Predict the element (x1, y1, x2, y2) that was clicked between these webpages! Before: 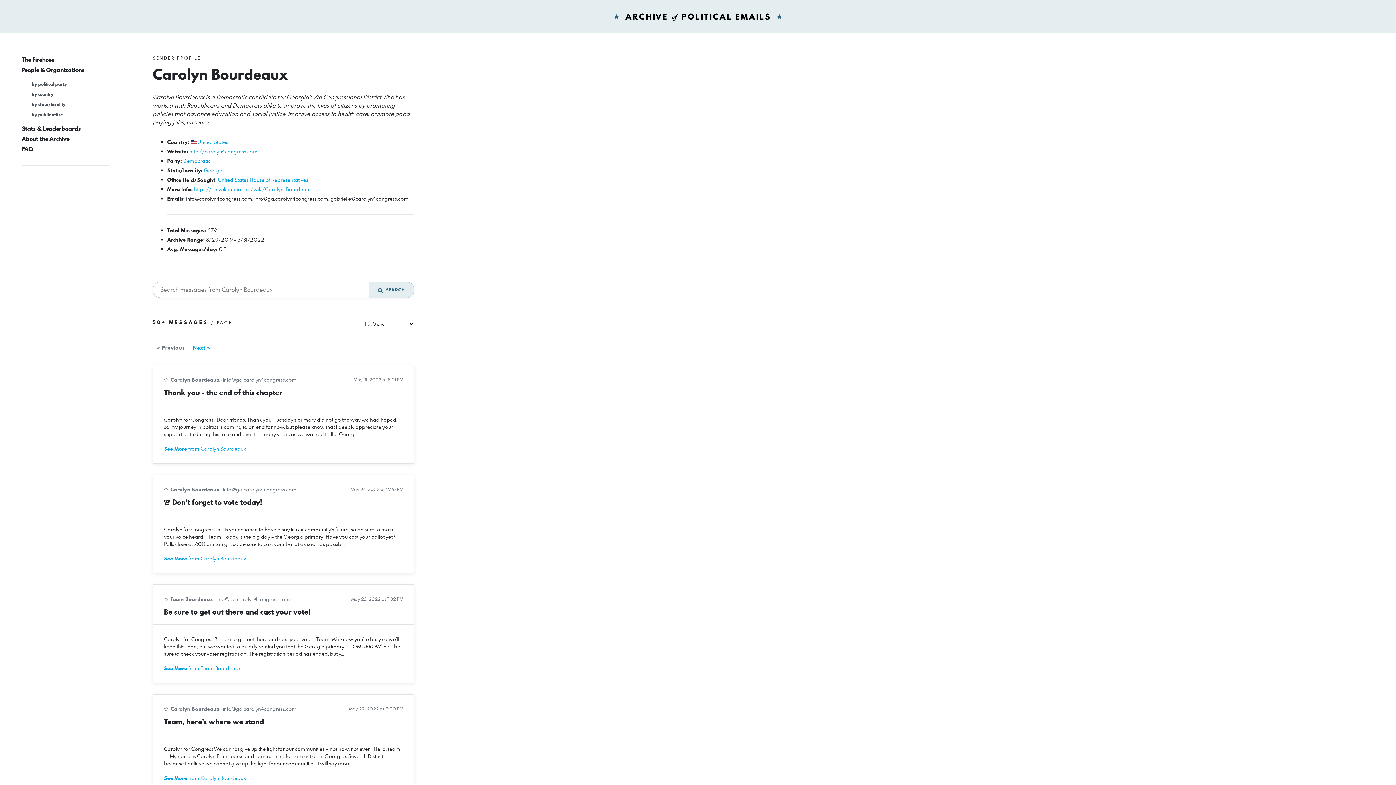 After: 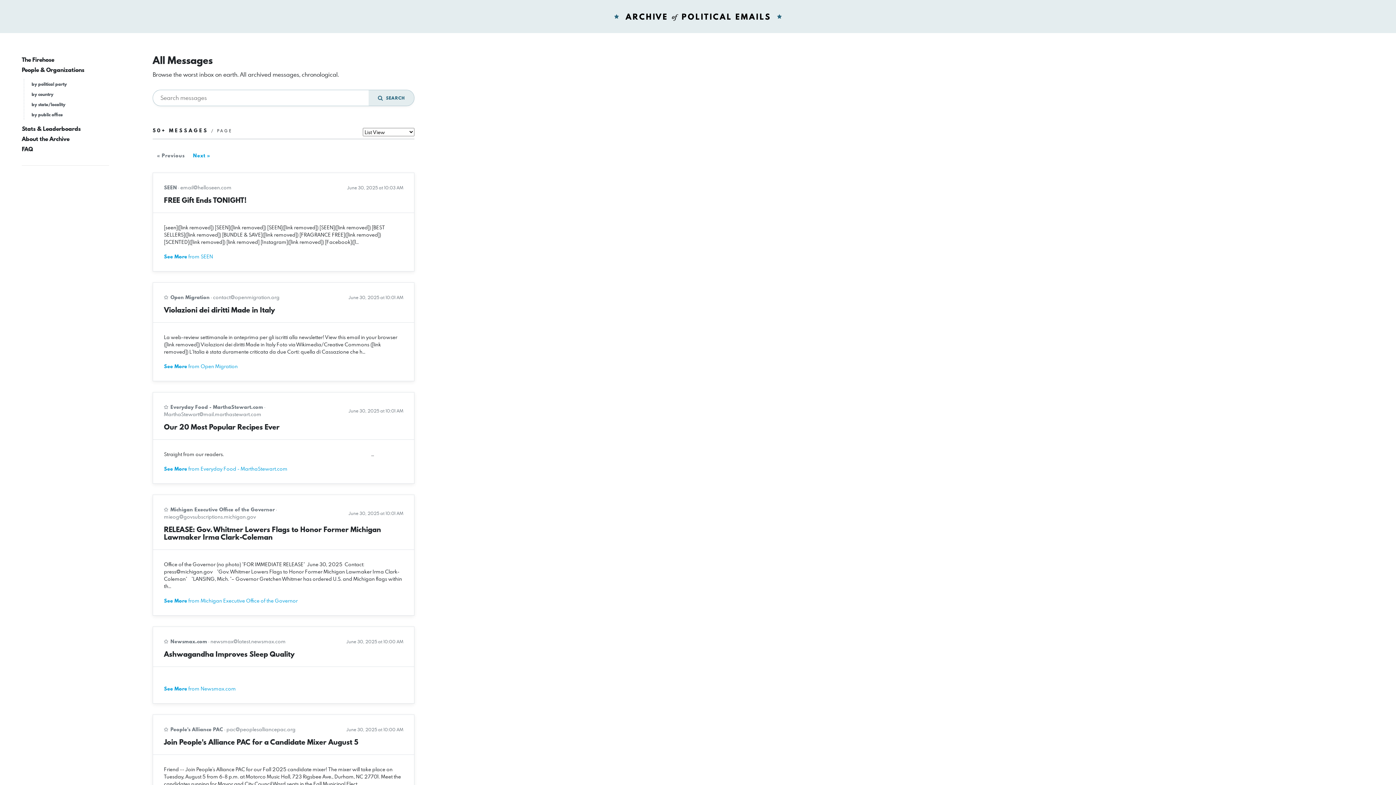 Action: bbox: (21, 55, 54, 64) label: The Firehose